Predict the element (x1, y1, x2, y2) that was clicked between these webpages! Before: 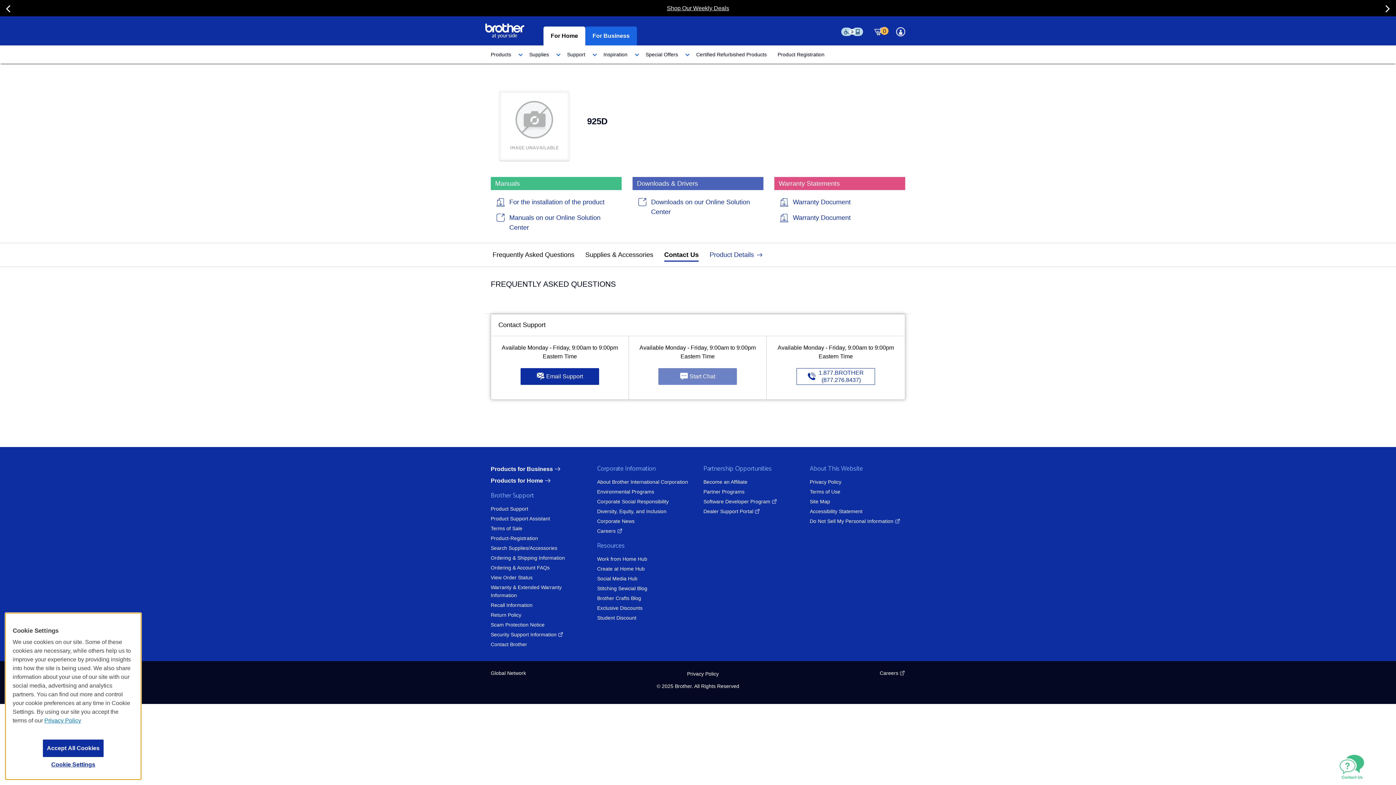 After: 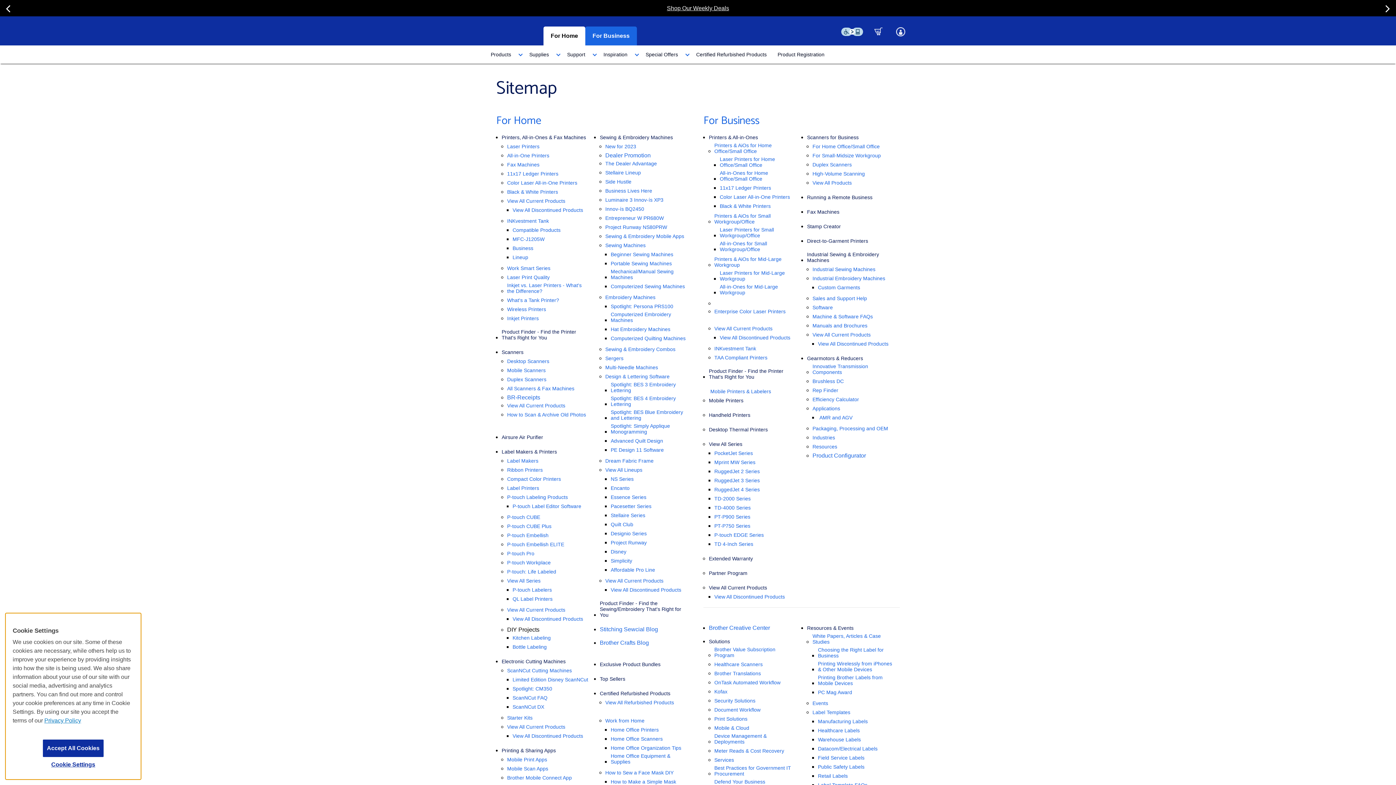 Action: bbox: (810, 498, 830, 504) label: Site Map